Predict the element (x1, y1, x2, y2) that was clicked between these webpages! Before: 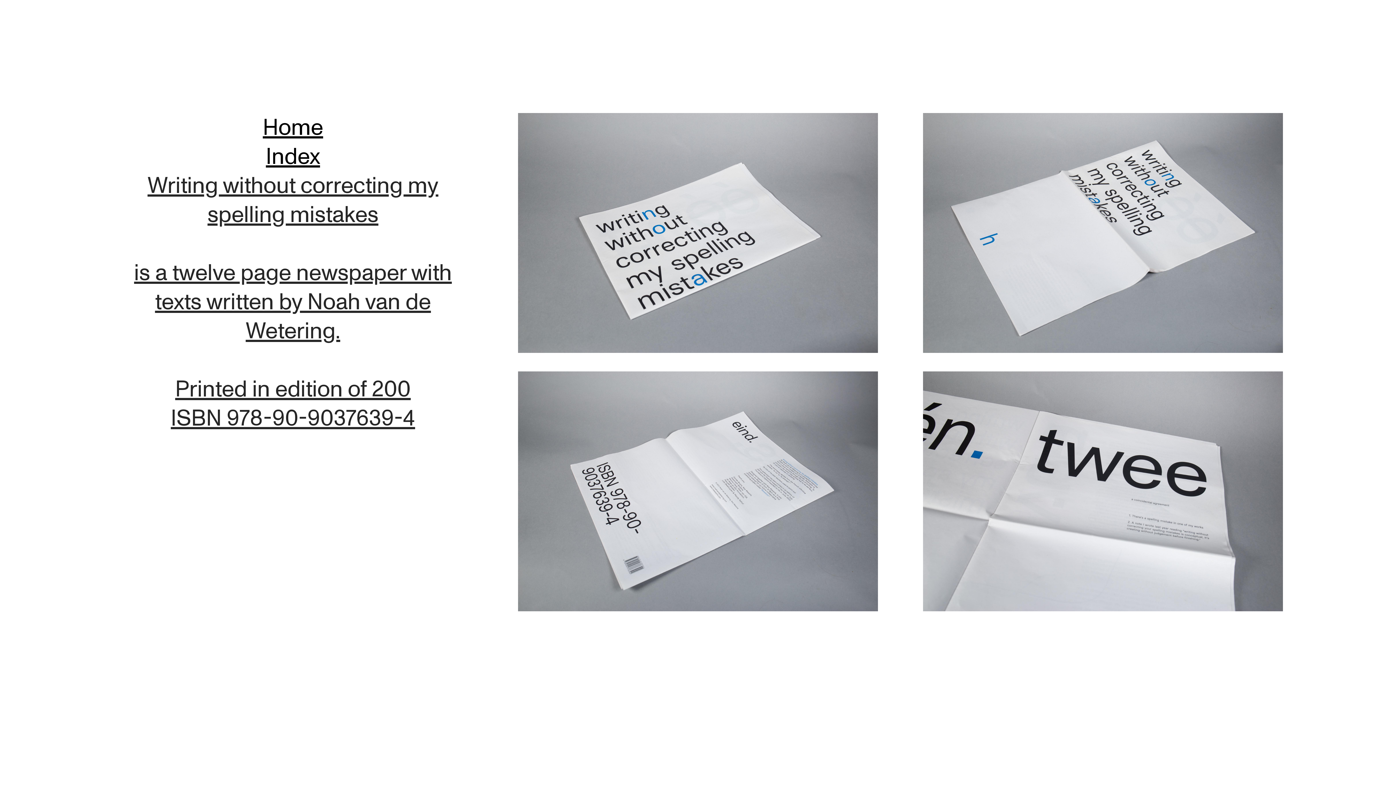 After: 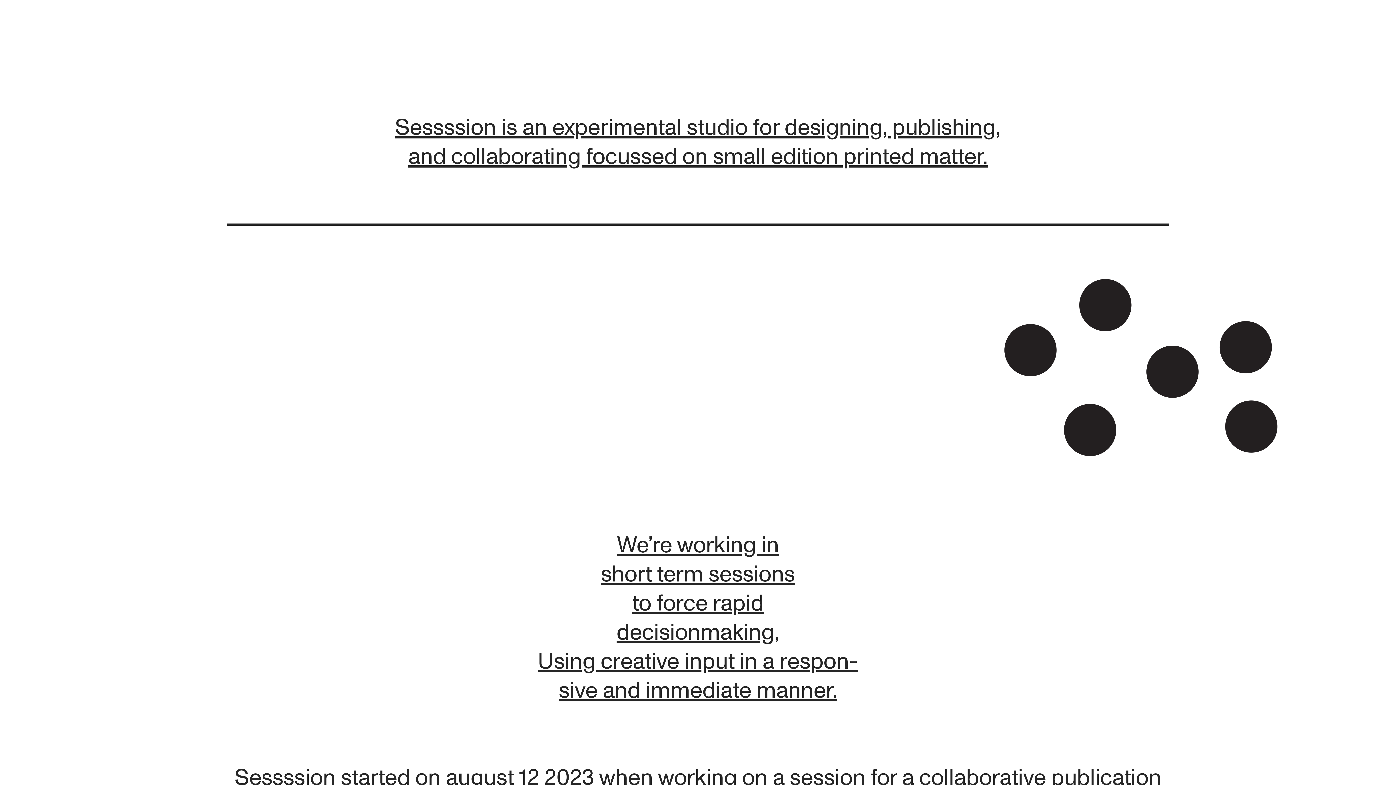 Action: bbox: (262, 112, 323, 145) label: Home